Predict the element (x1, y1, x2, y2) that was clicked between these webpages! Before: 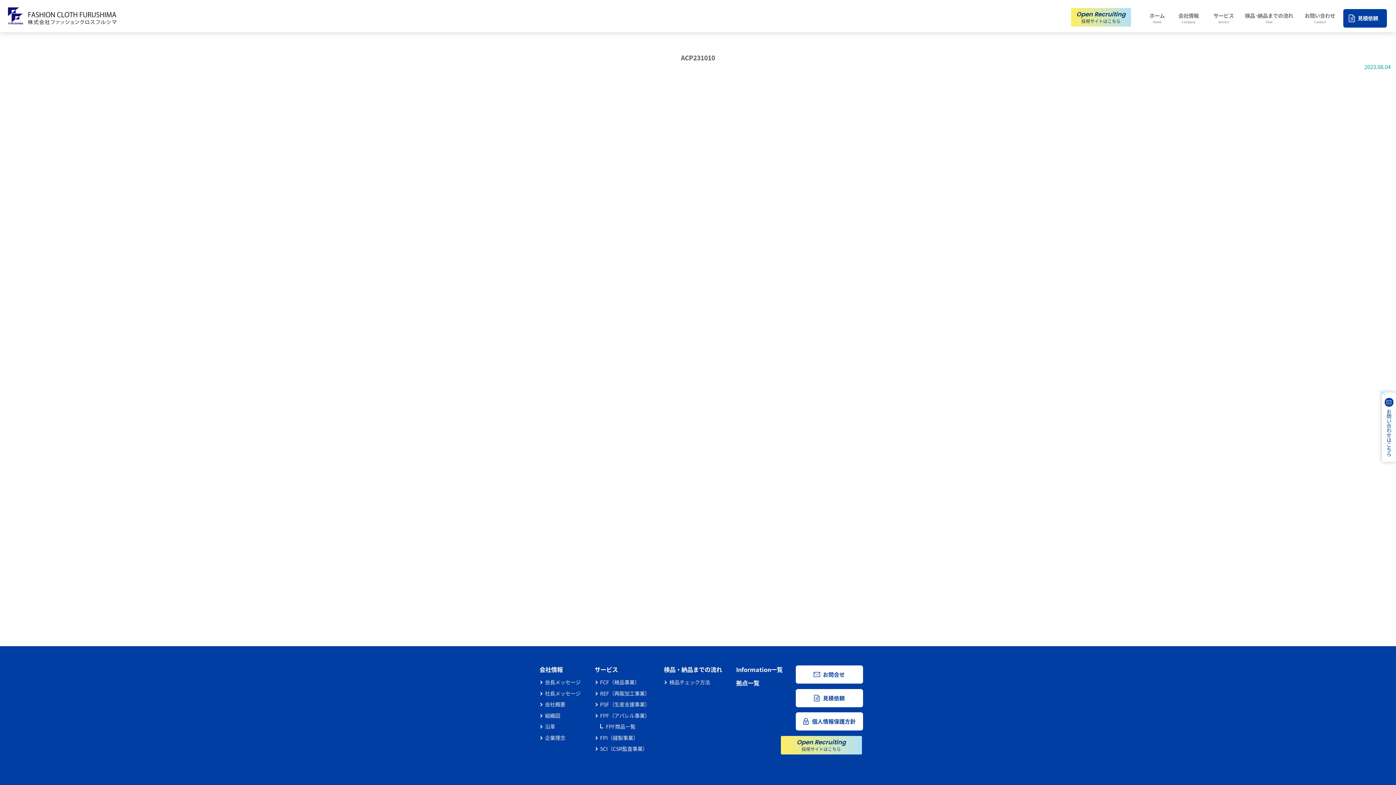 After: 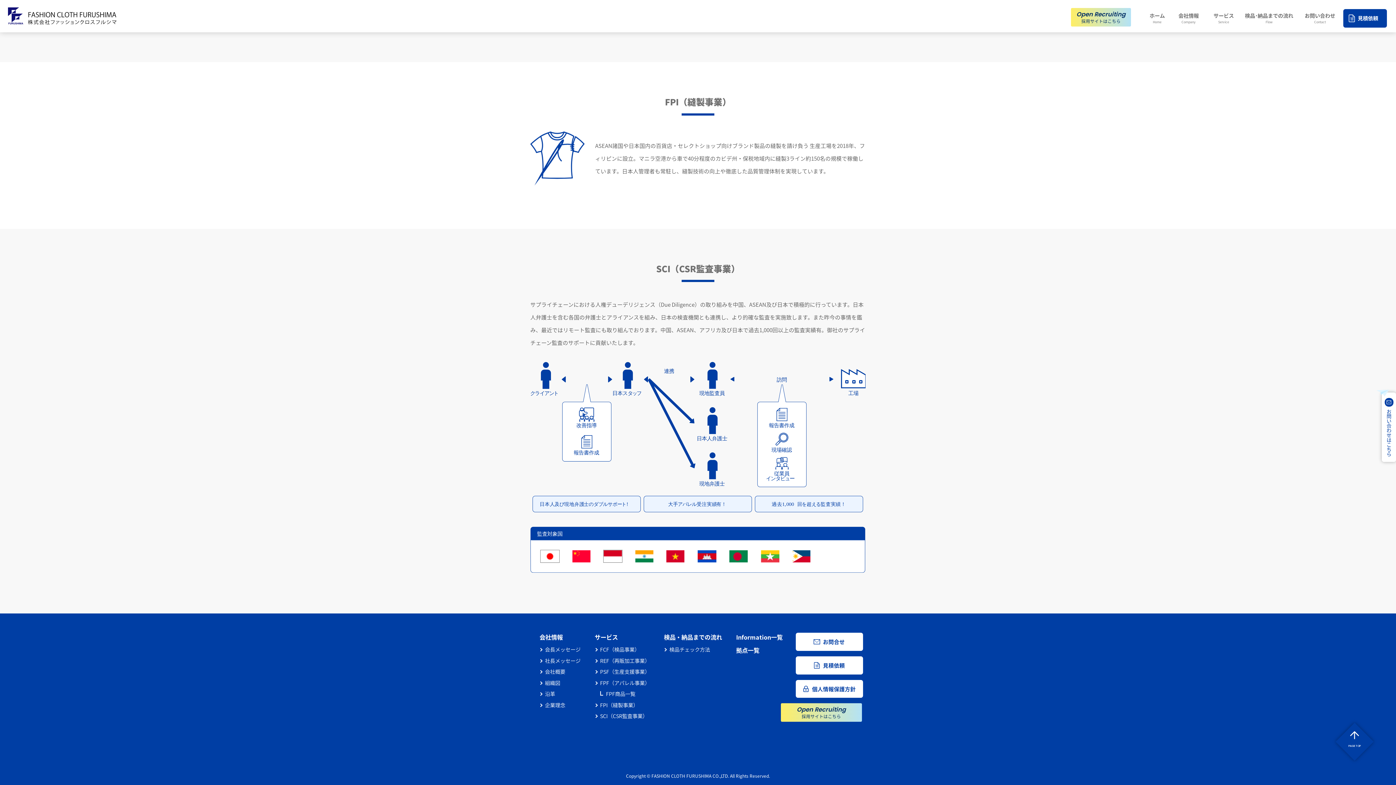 Action: bbox: (594, 734, 651, 742) label: FPI（縫製事業）